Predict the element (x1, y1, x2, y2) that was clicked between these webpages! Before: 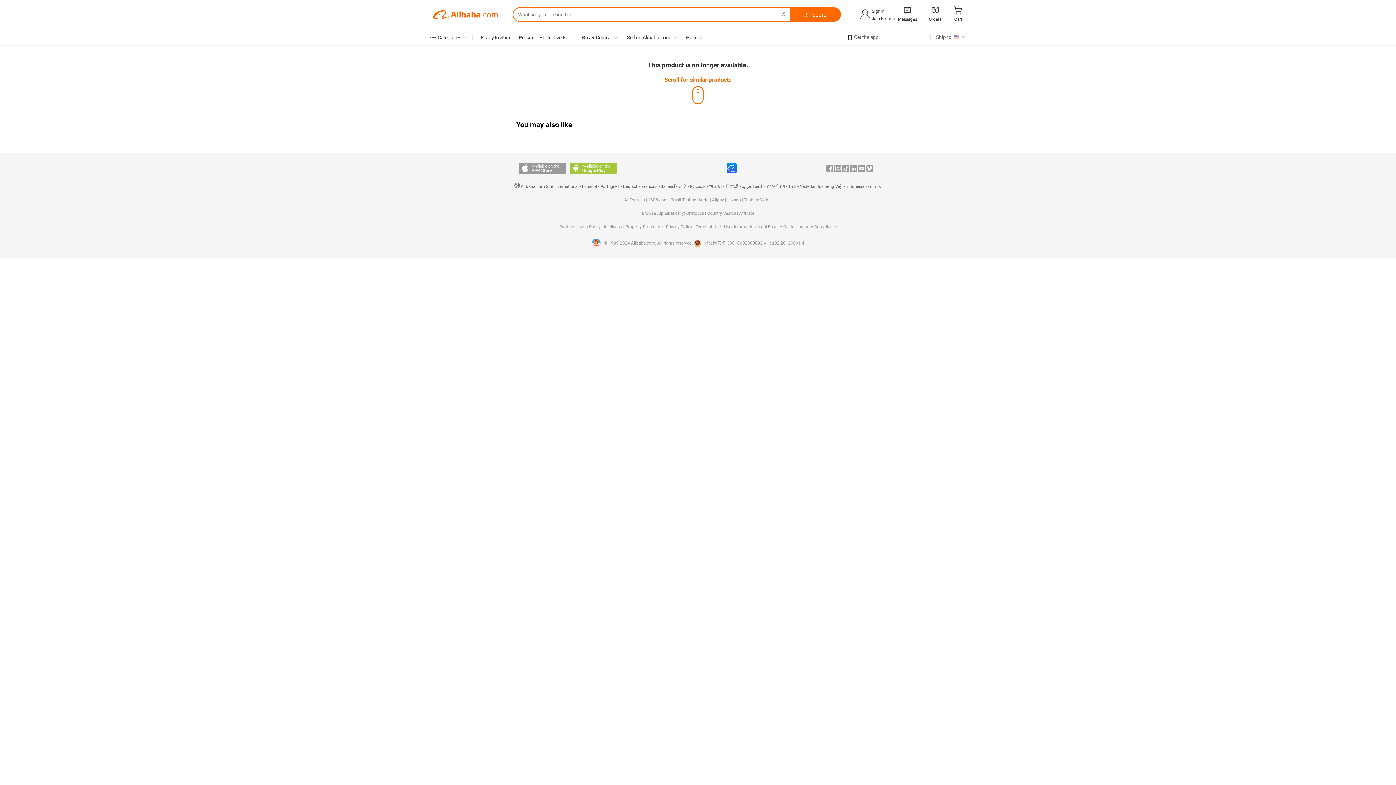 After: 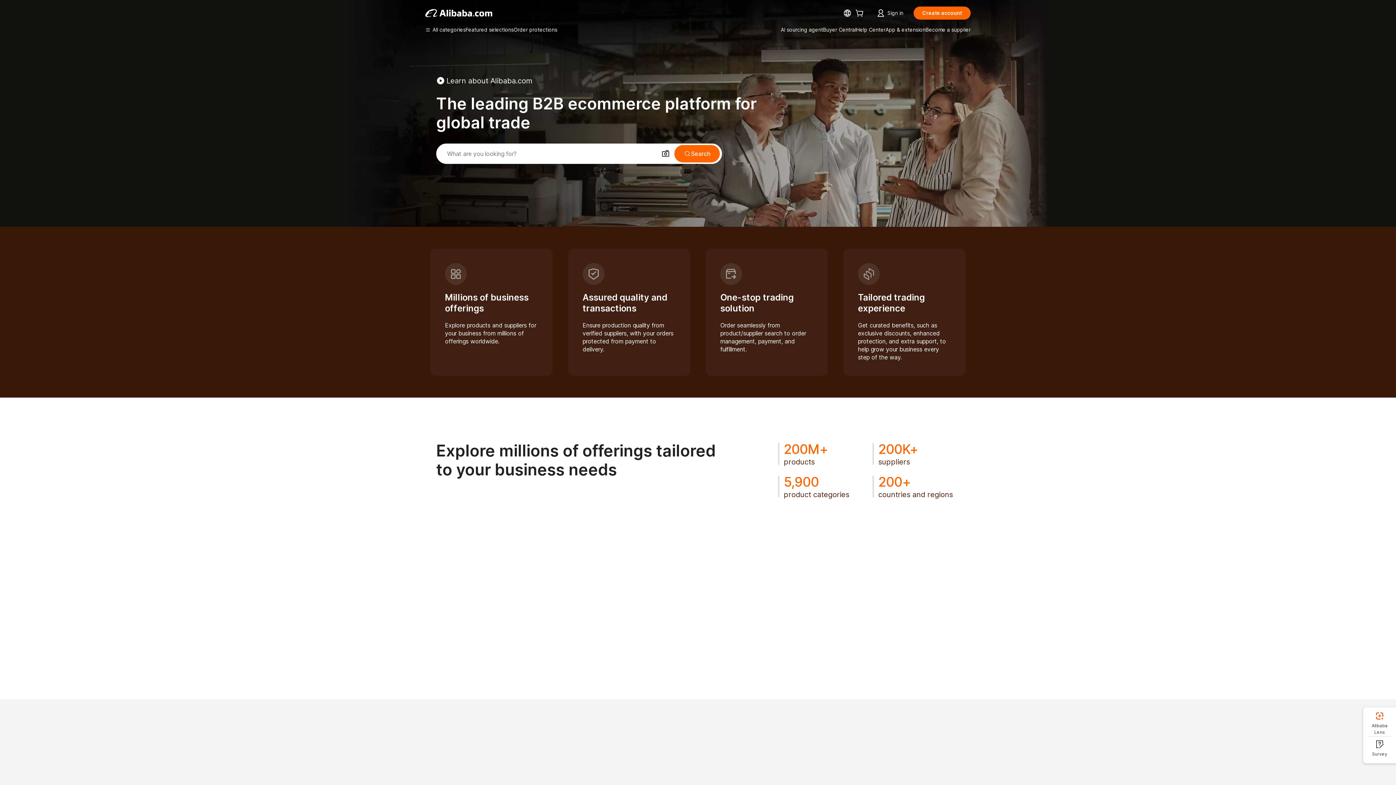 Action: bbox: (432, 7, 498, 21) label: Alibaba.com